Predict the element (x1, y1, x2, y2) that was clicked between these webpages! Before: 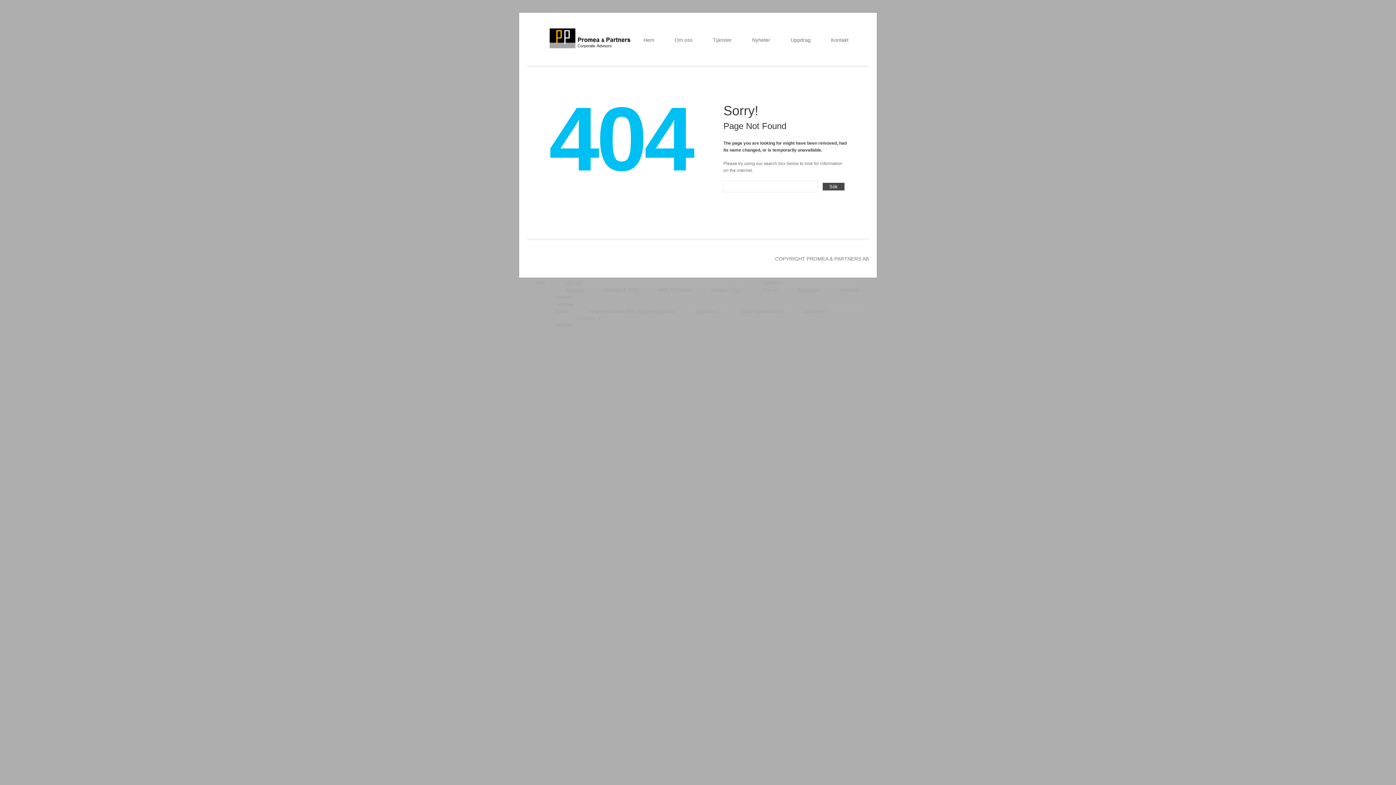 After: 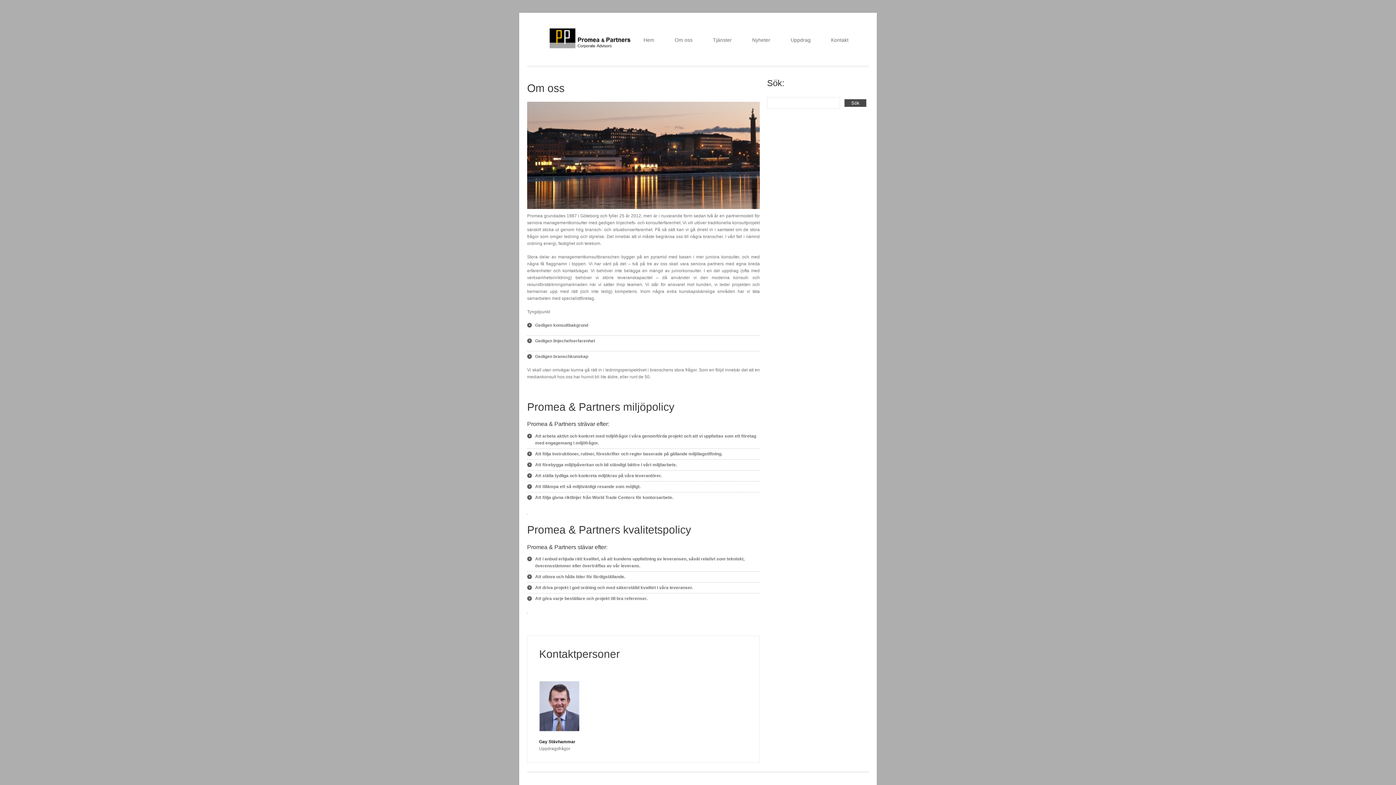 Action: label: Om oss bbox: (565, 280, 582, 285)